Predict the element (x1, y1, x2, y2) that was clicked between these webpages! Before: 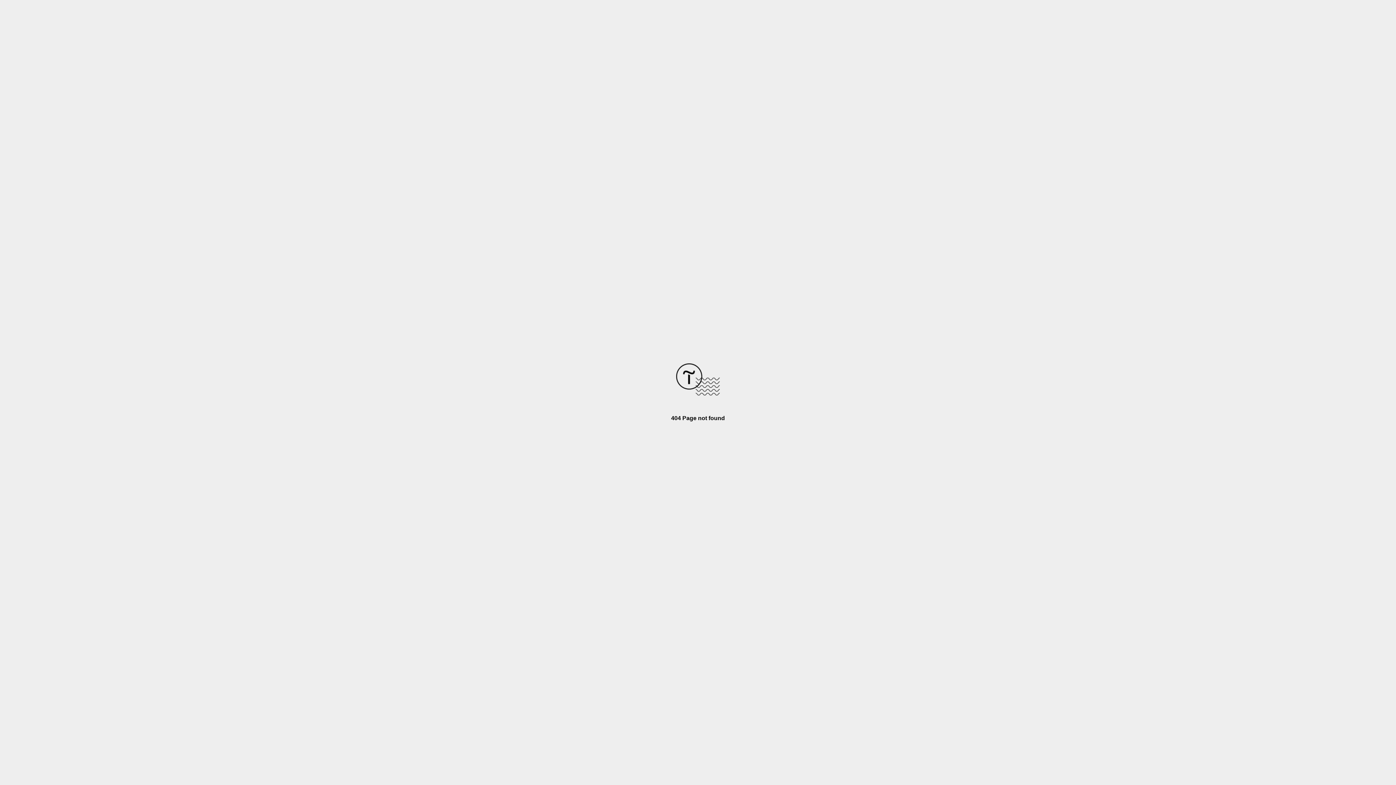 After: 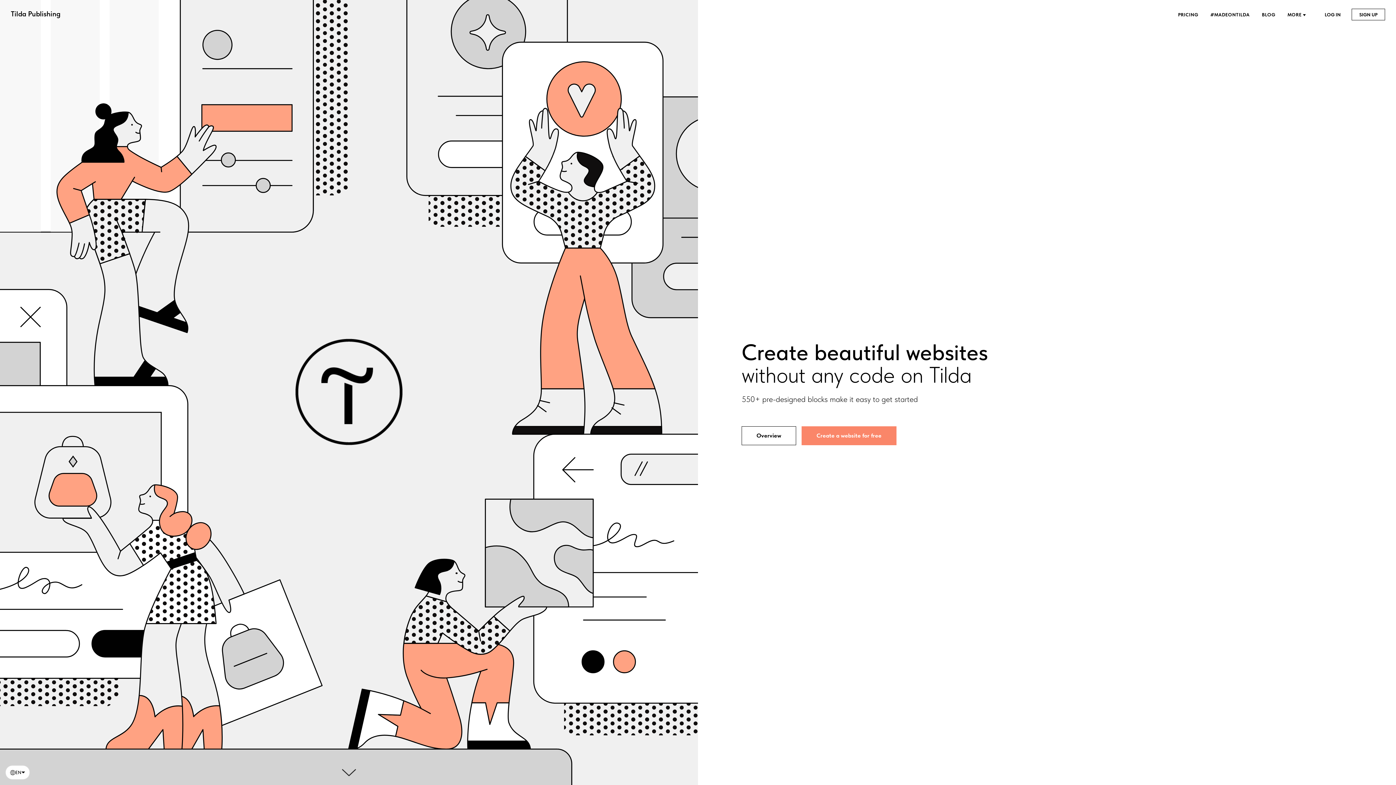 Action: bbox: (676, 390, 720, 396)